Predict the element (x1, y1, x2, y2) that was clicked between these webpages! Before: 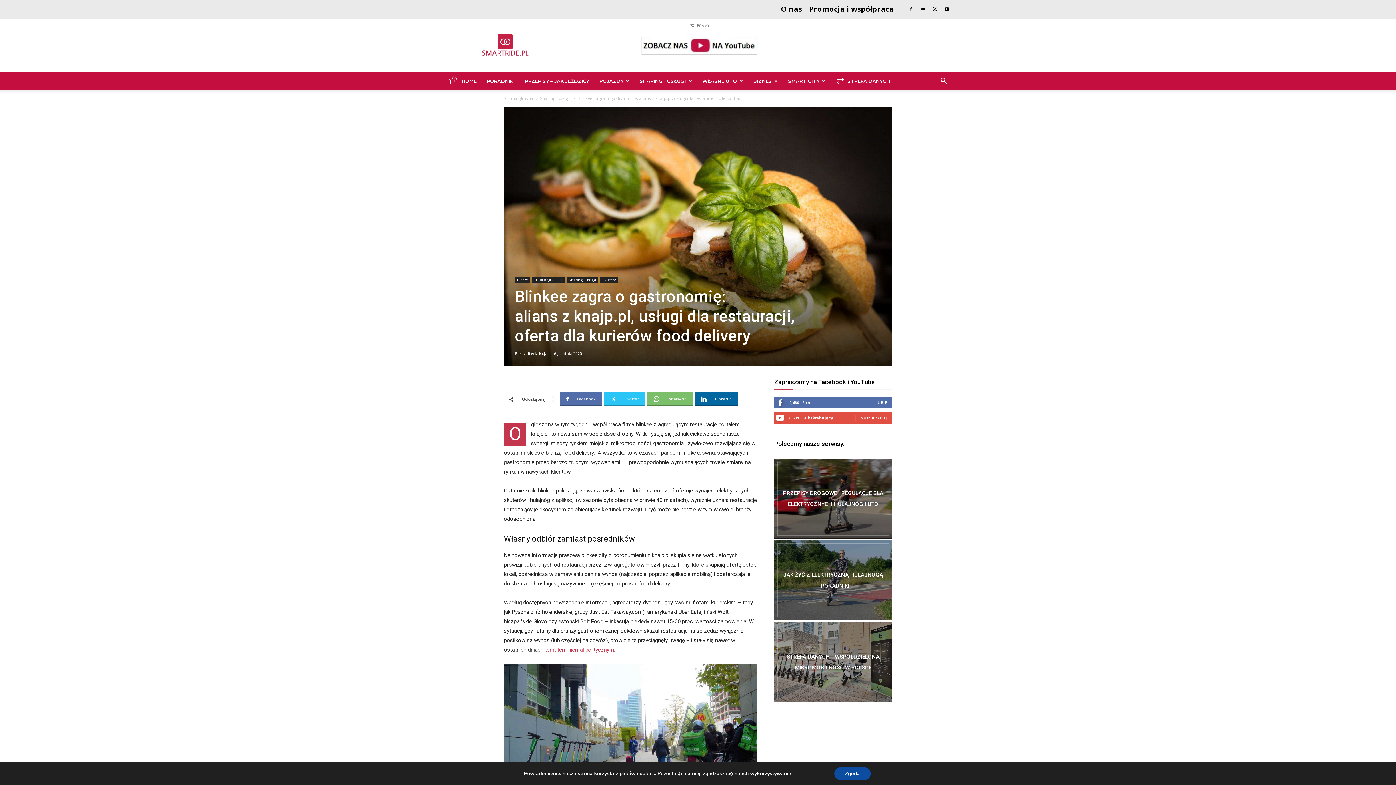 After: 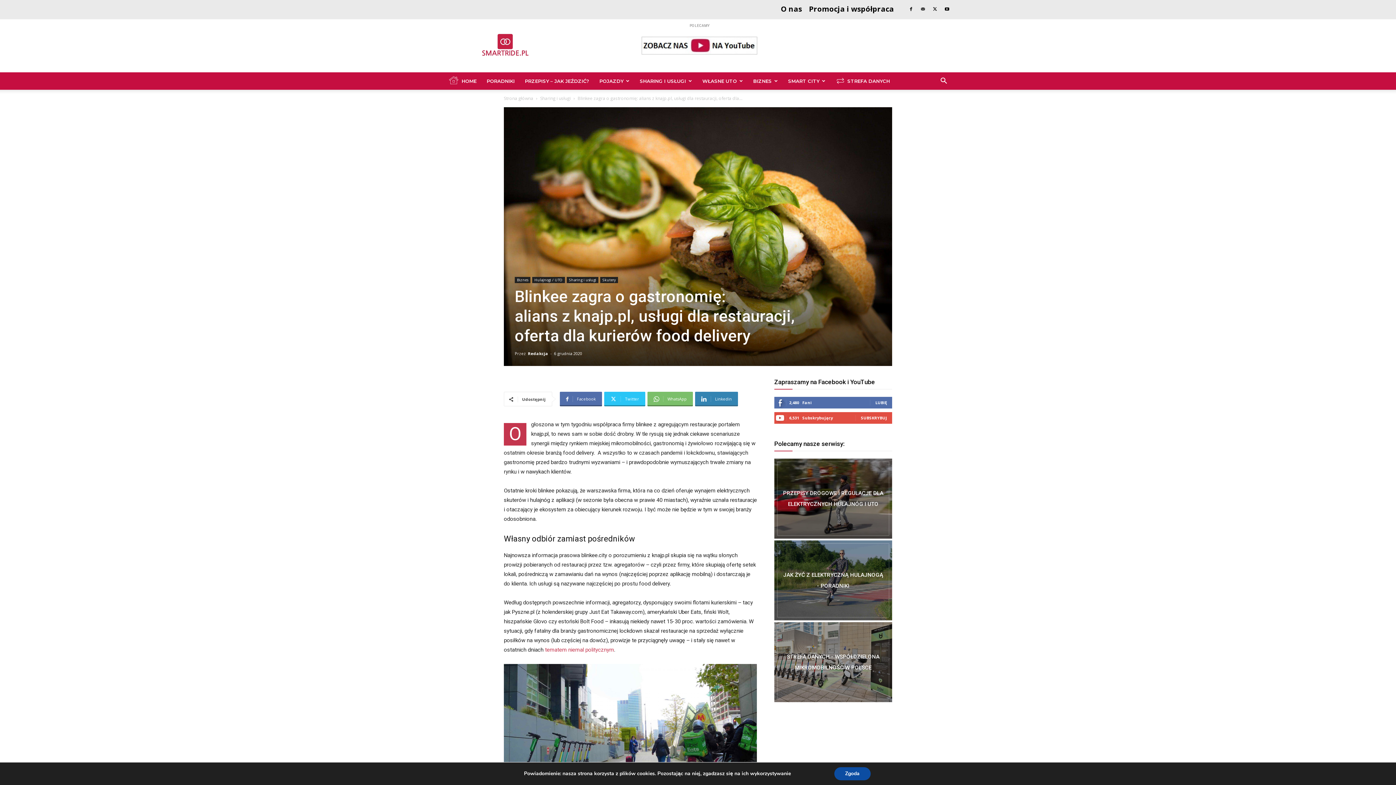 Action: label: Linkedin bbox: (695, 392, 738, 406)